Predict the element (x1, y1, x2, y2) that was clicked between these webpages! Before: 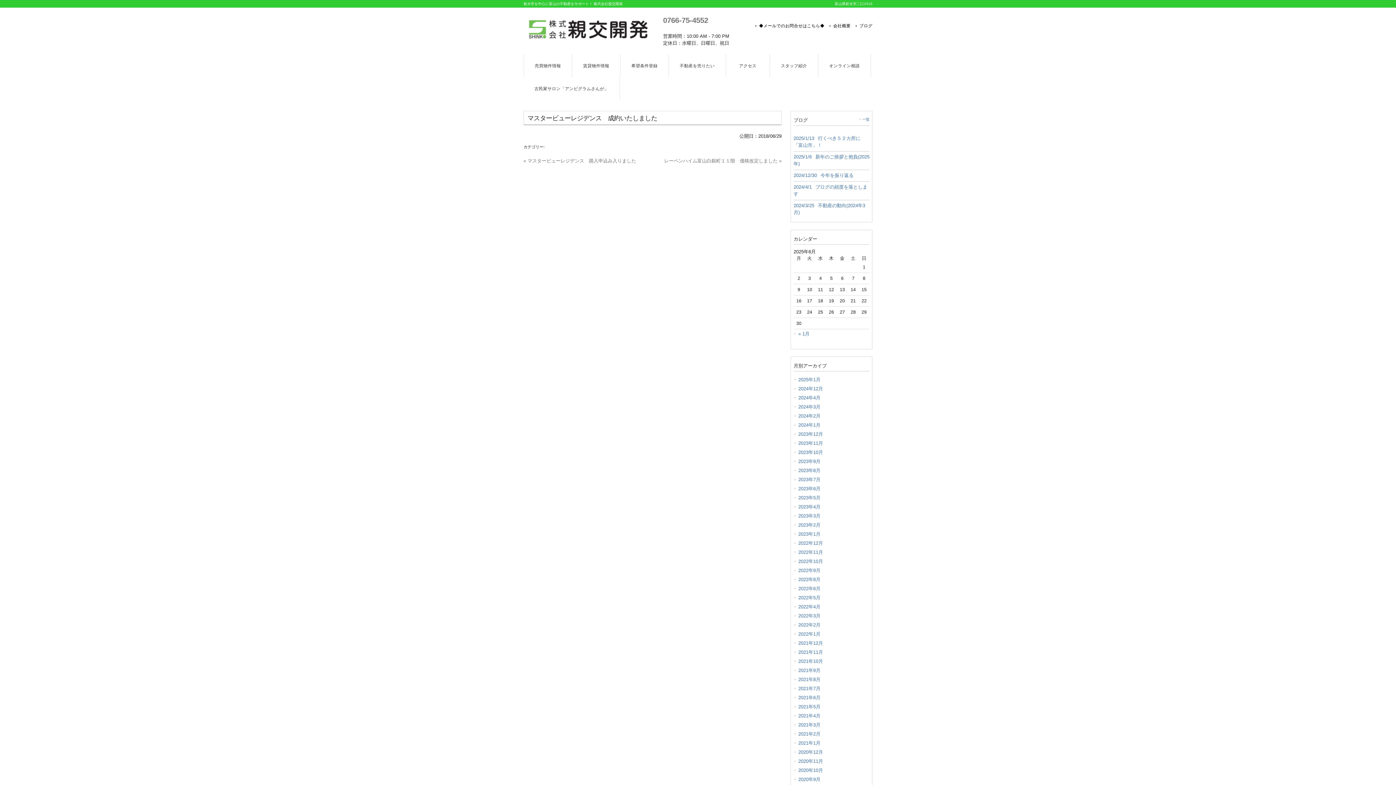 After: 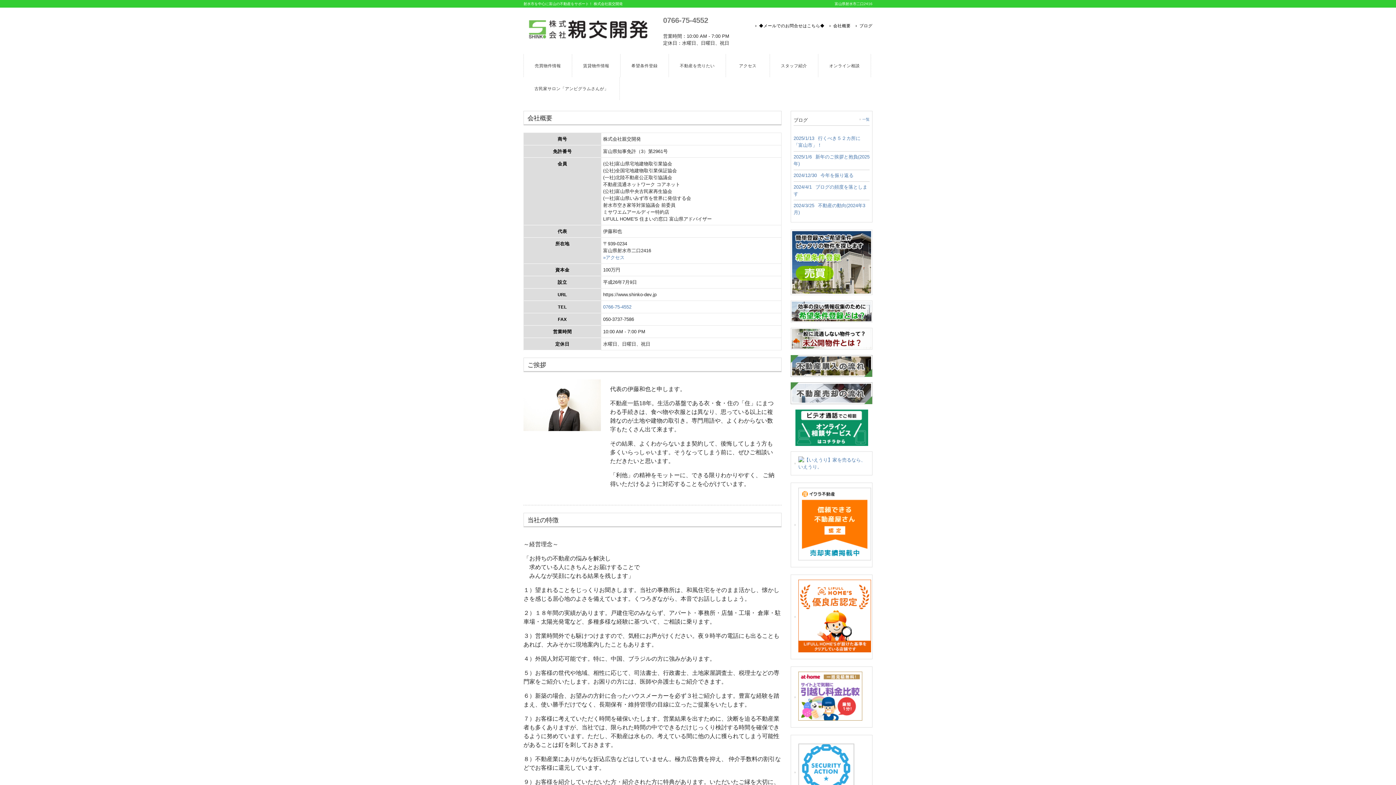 Action: bbox: (829, 23, 850, 28) label: 会社概要